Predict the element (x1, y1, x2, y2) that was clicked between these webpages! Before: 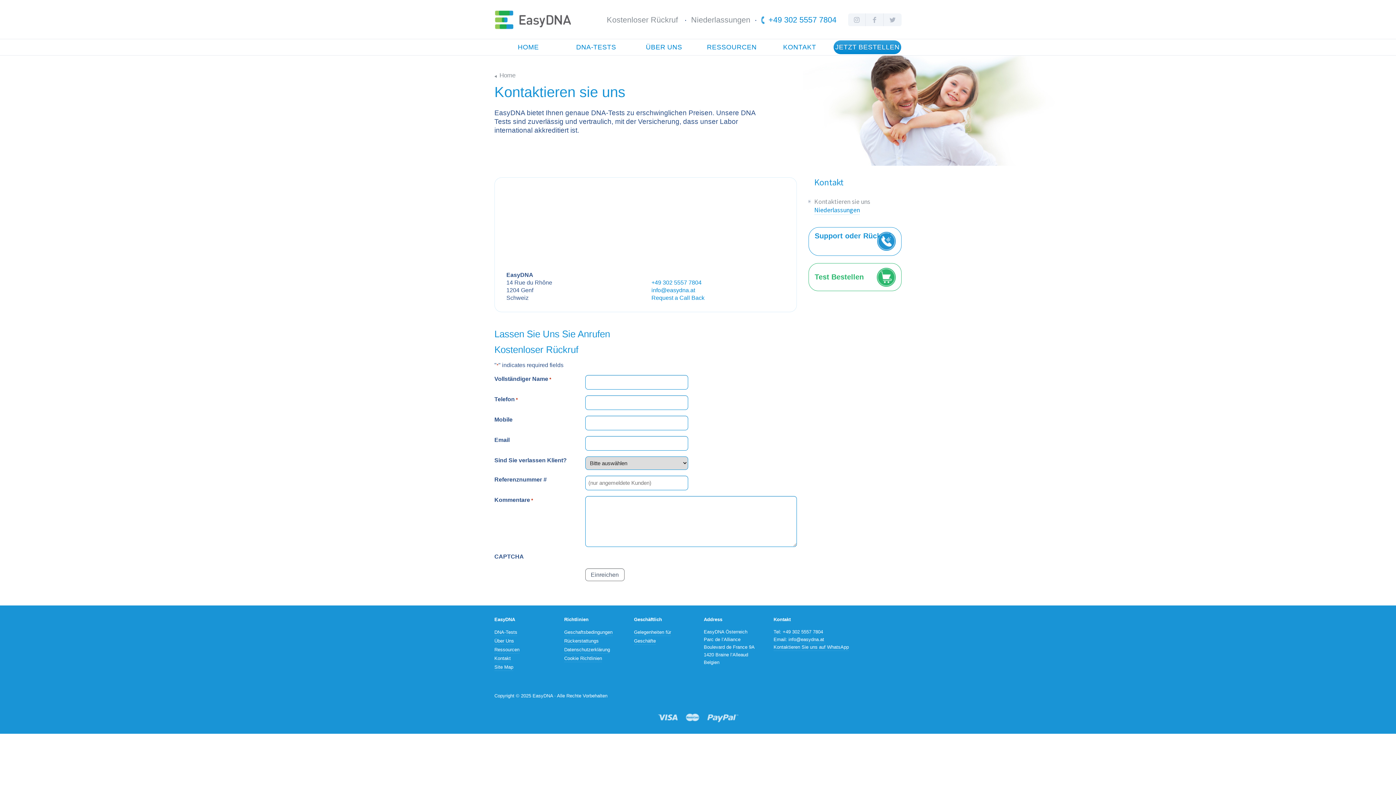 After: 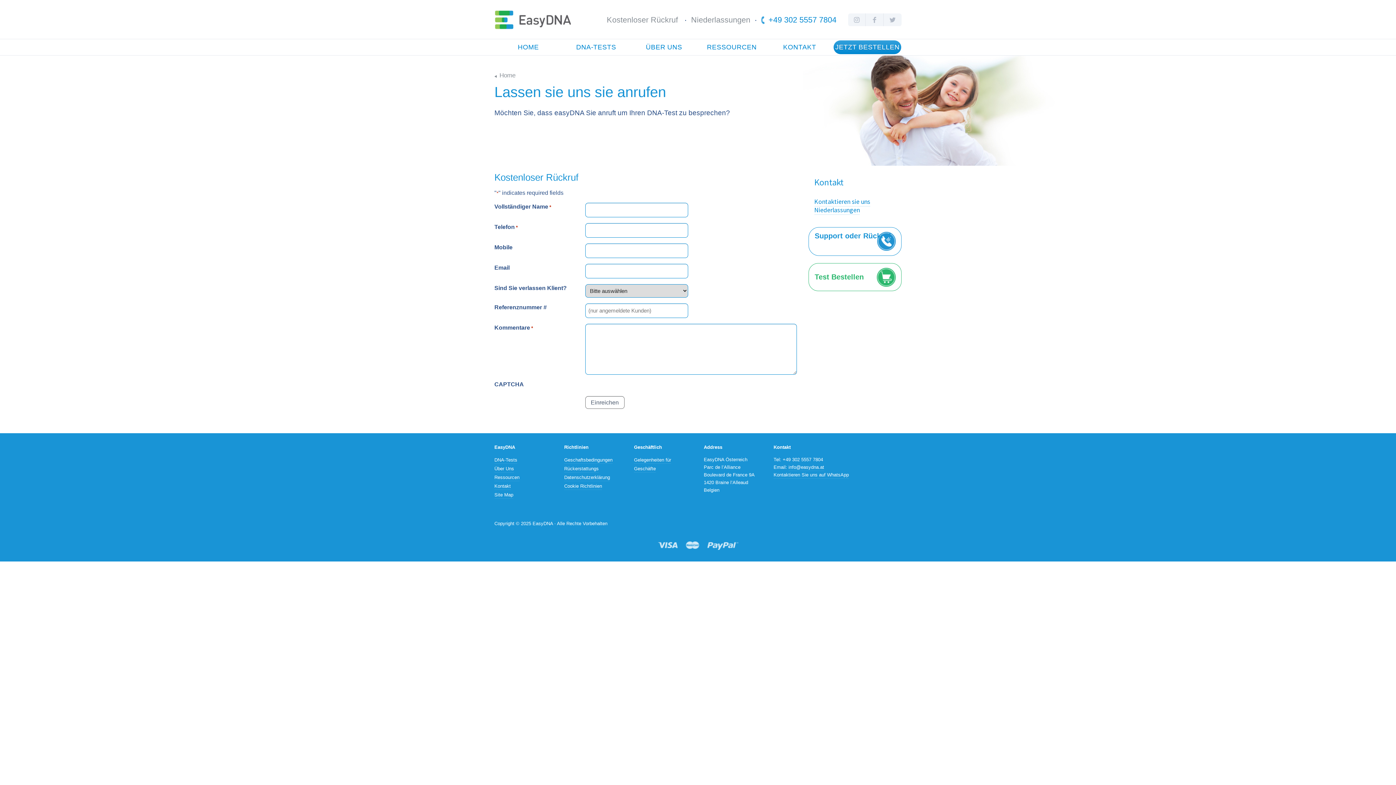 Action: bbox: (606, 15, 680, 24) label: Kostenloser Rückruf 